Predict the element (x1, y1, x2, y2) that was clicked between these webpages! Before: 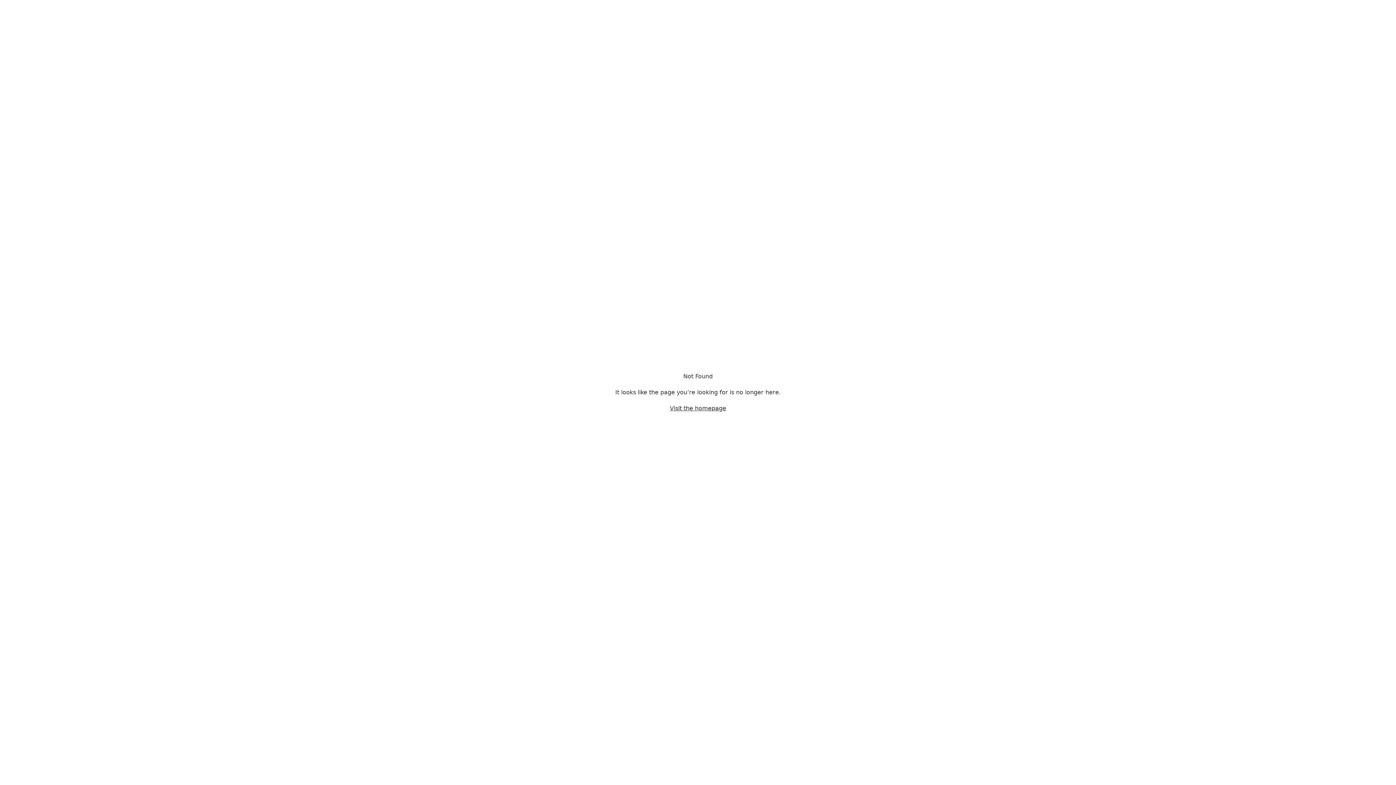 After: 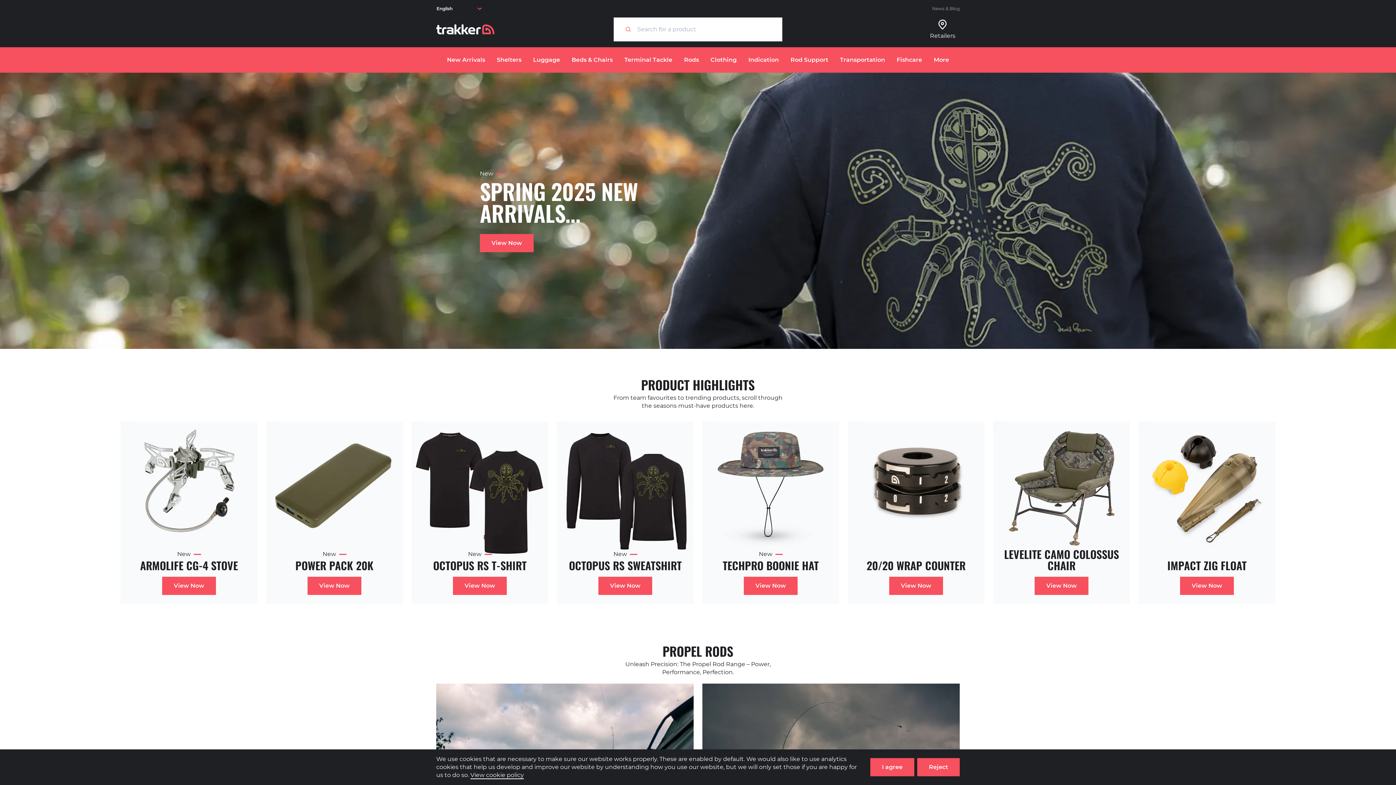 Action: label: Visit the homepage bbox: (670, 405, 726, 412)